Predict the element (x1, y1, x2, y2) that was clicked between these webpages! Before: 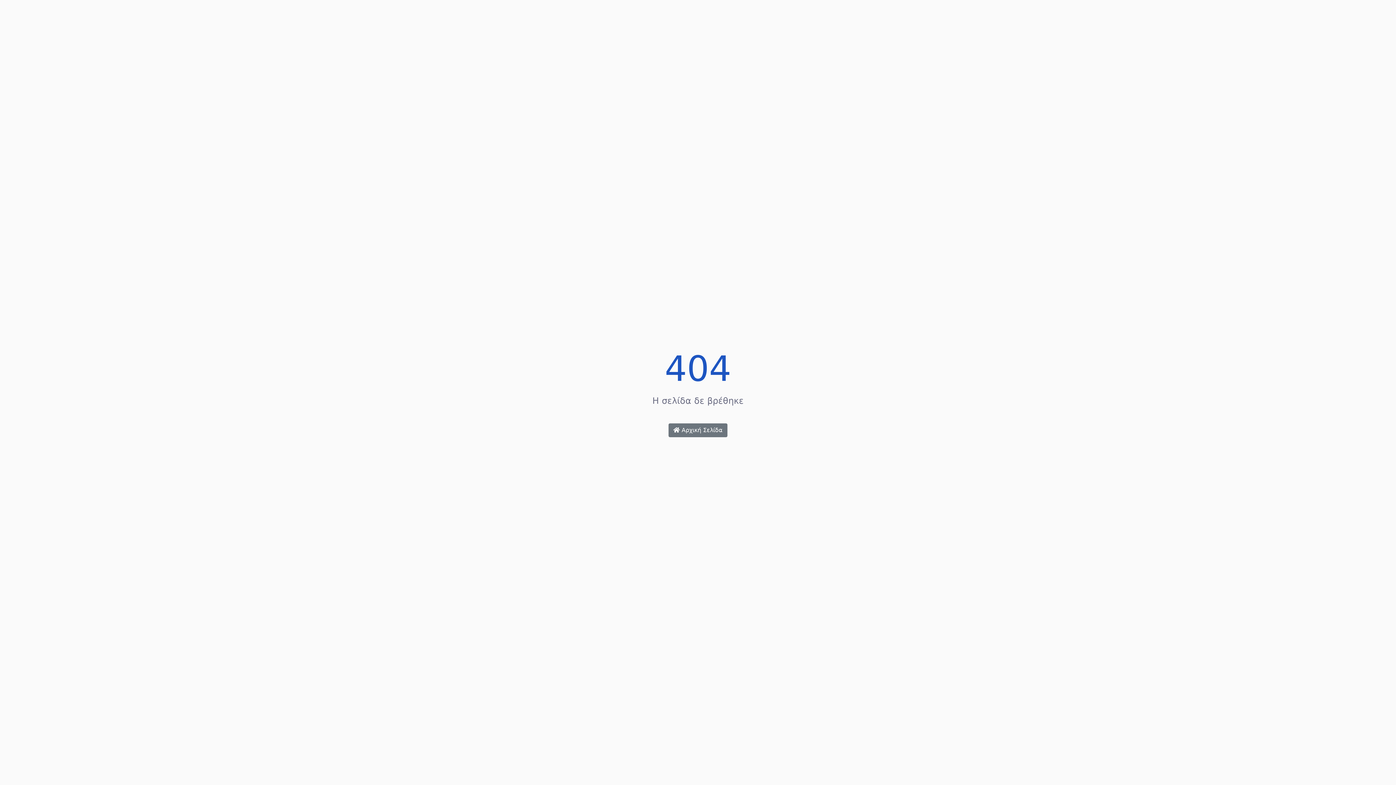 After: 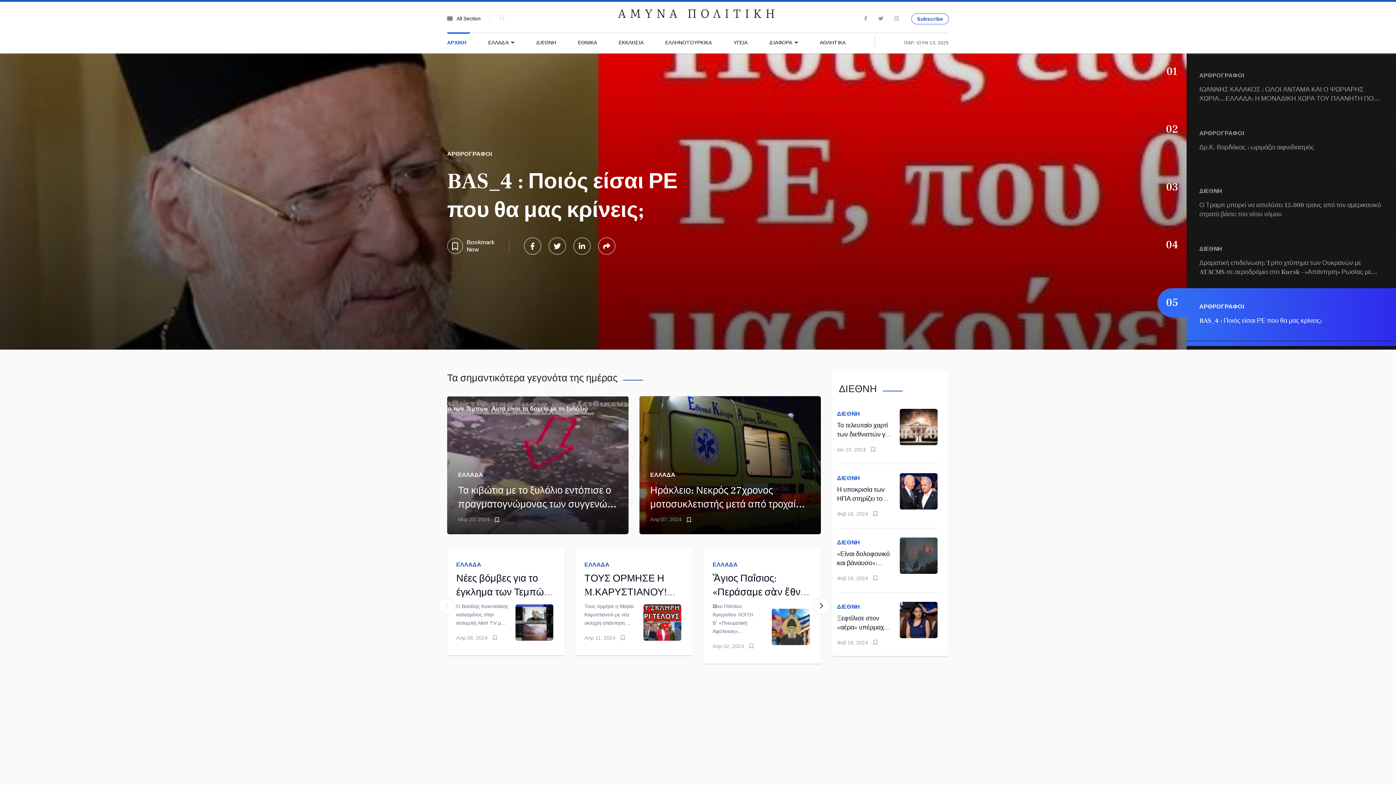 Action: bbox: (668, 423, 727, 437) label:  Αρχική Σελίδα